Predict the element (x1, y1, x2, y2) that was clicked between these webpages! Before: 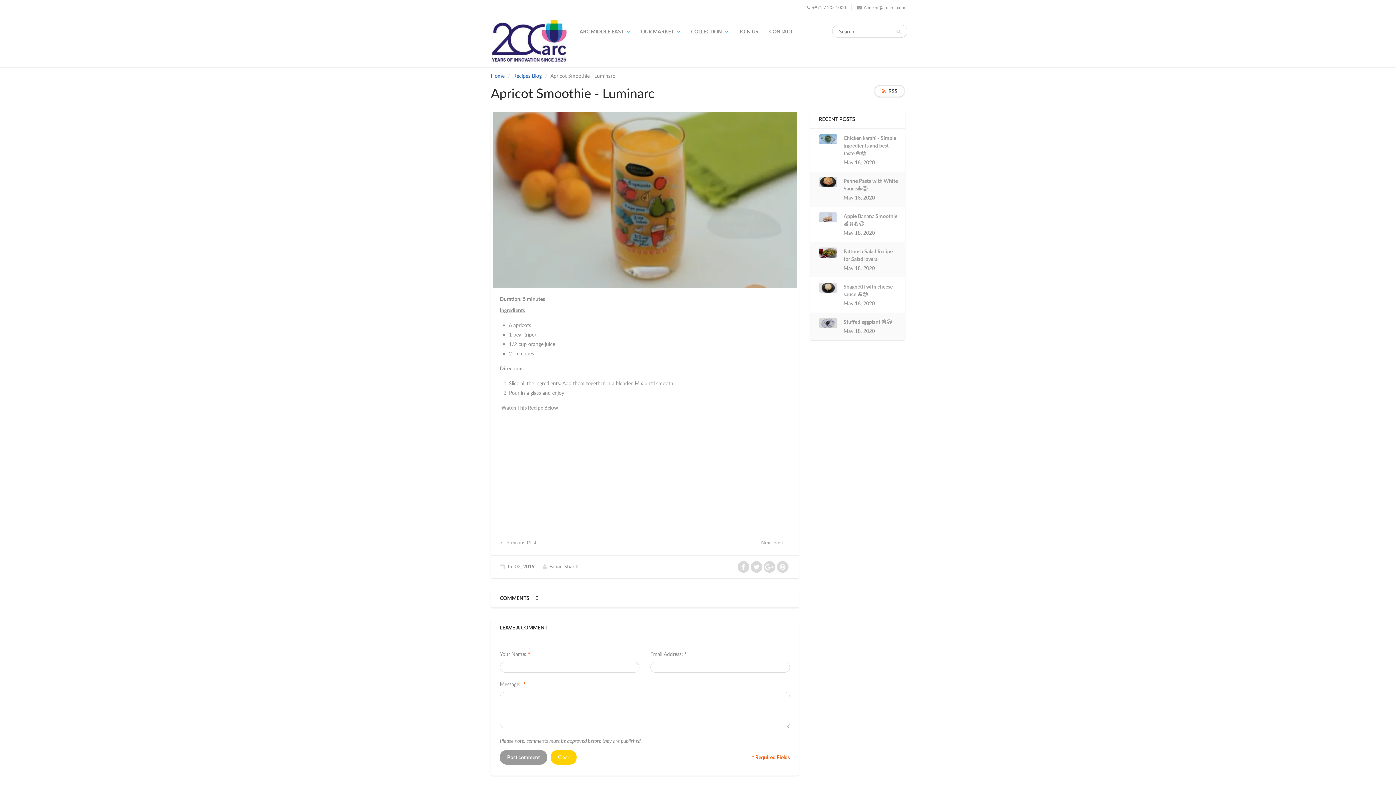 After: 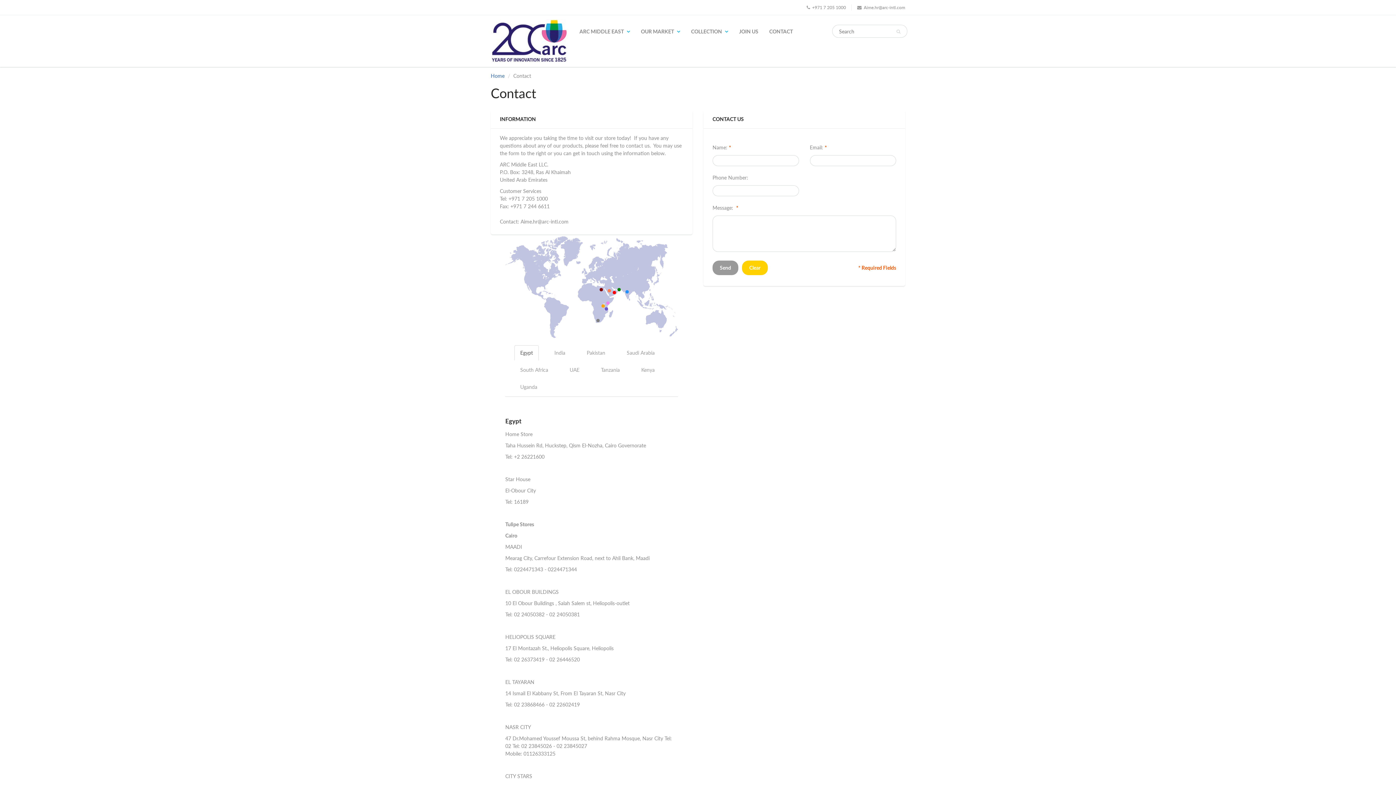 Action: bbox: (764, 15, 798, 47) label: CONTACT